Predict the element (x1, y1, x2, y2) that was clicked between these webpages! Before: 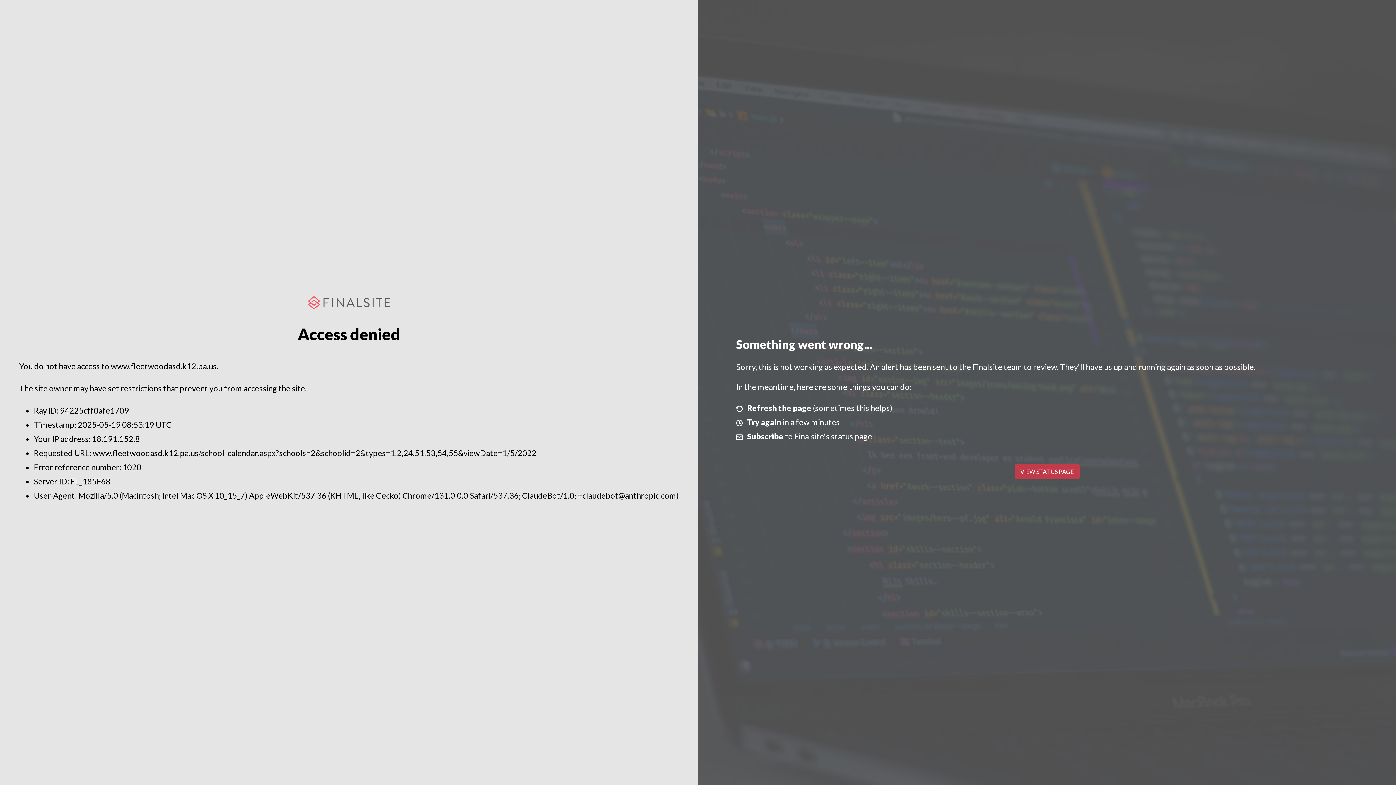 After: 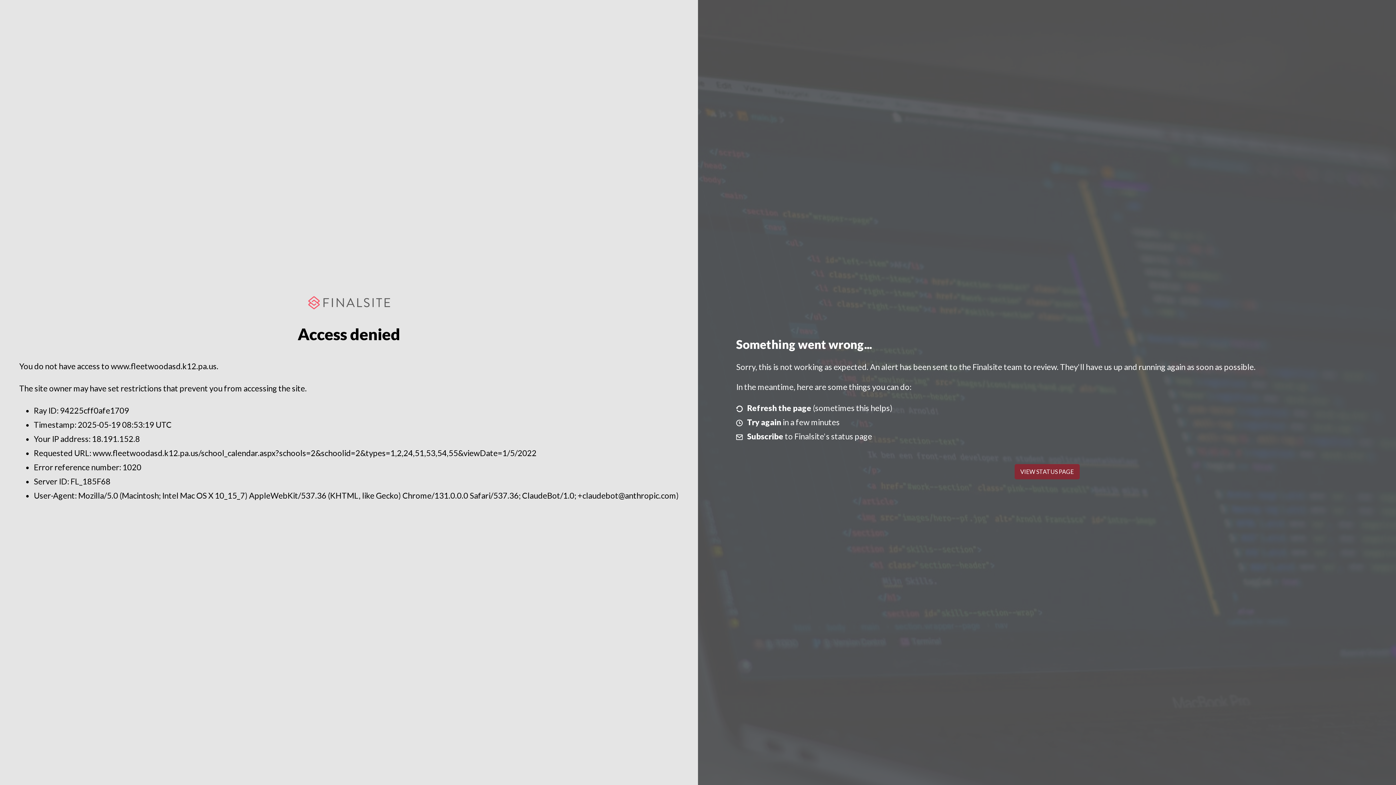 Action: bbox: (1014, 464, 1079, 479) label: VIEW STATUS PAGE